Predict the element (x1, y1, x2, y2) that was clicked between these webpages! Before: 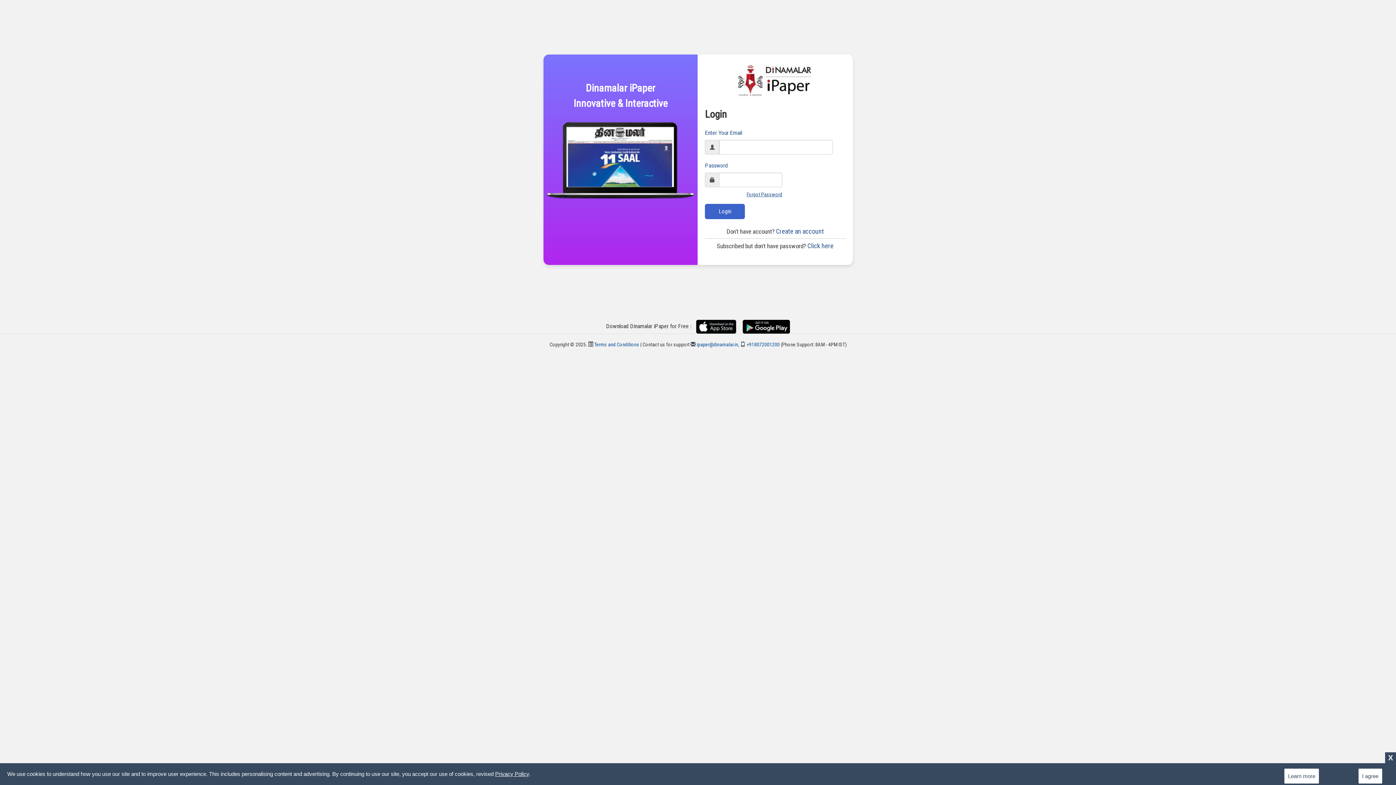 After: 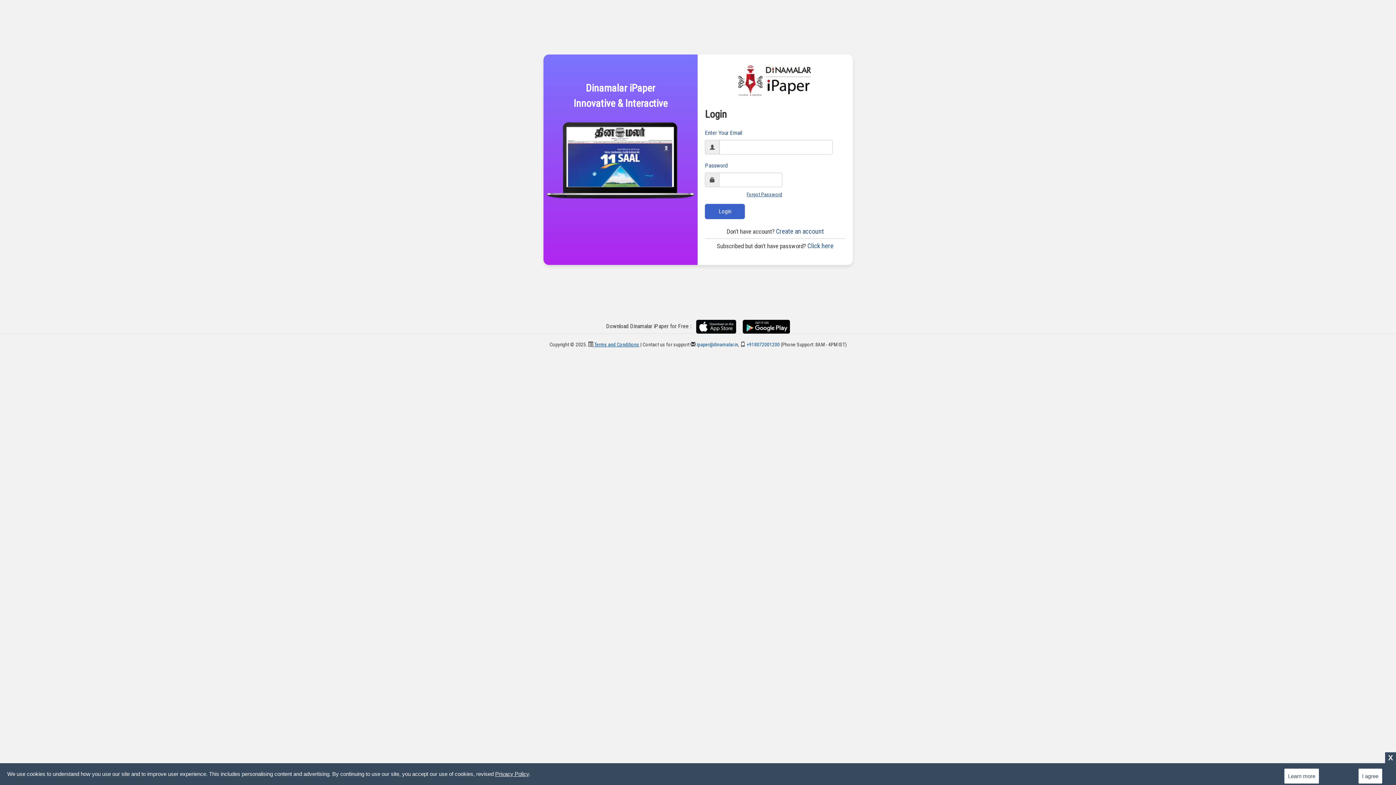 Action: bbox: (588, 341, 639, 347) label:  Terms and Conditions